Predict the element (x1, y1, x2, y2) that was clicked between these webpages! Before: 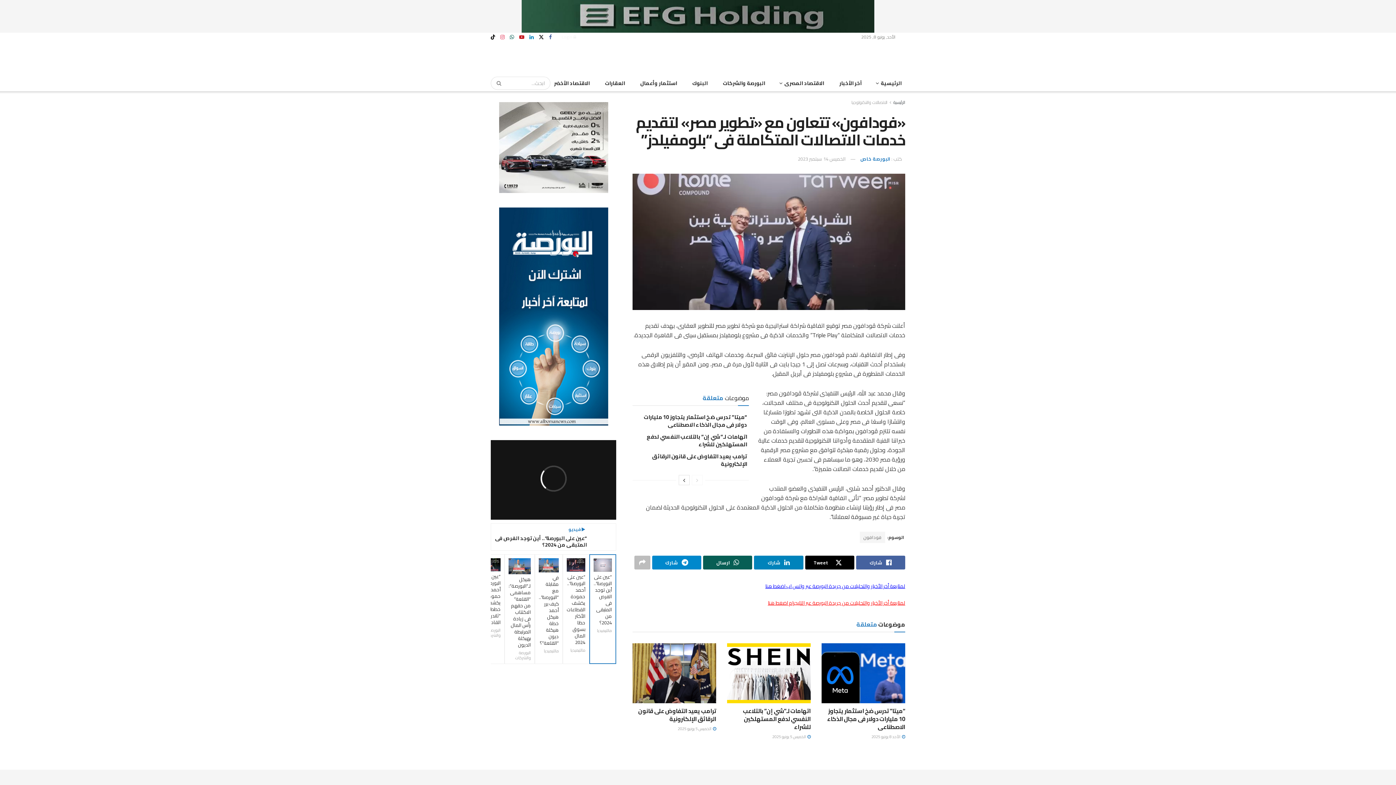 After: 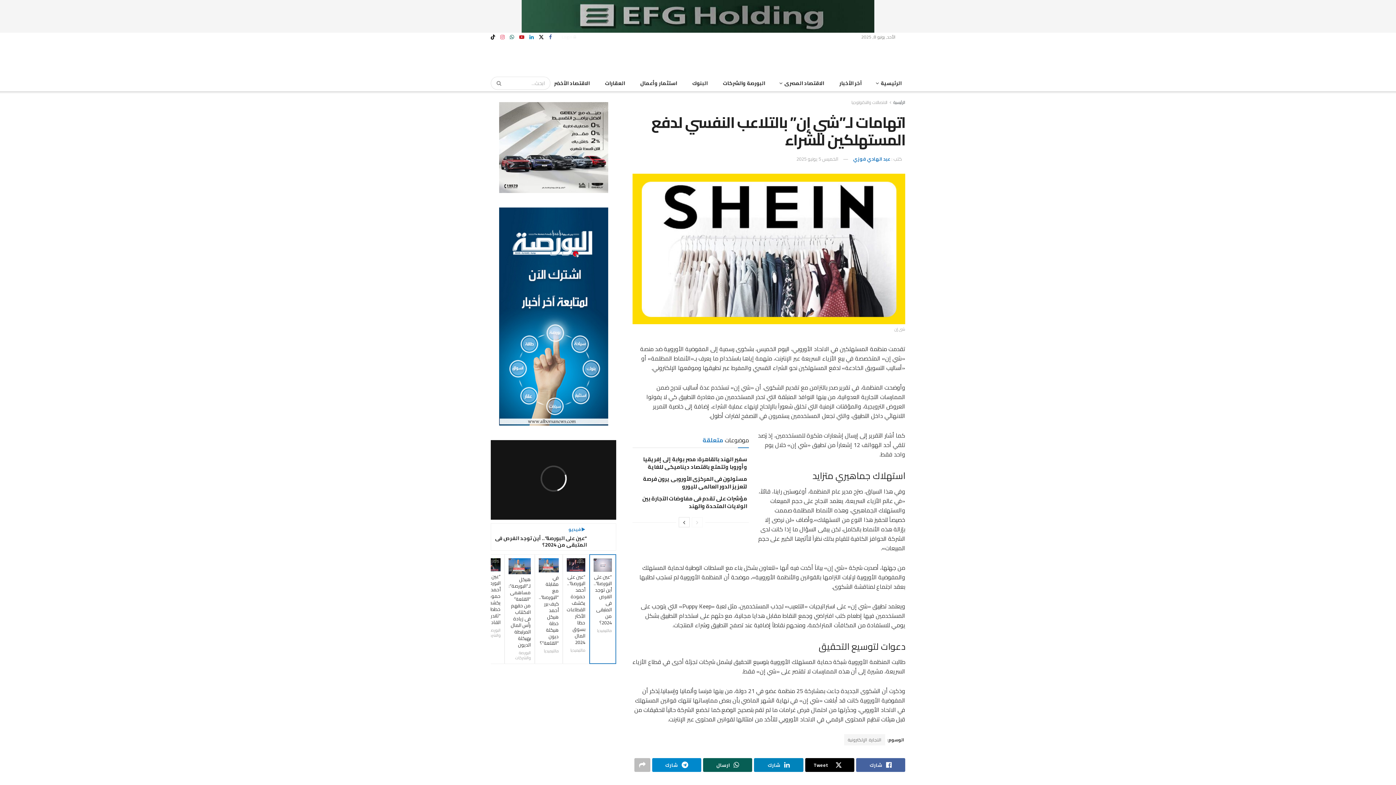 Action: bbox: (727, 643, 810, 703) label: Read article: اتهامات لـ”شي إن” بالتلاعب النفسي لدفع المستهلكين للشراء